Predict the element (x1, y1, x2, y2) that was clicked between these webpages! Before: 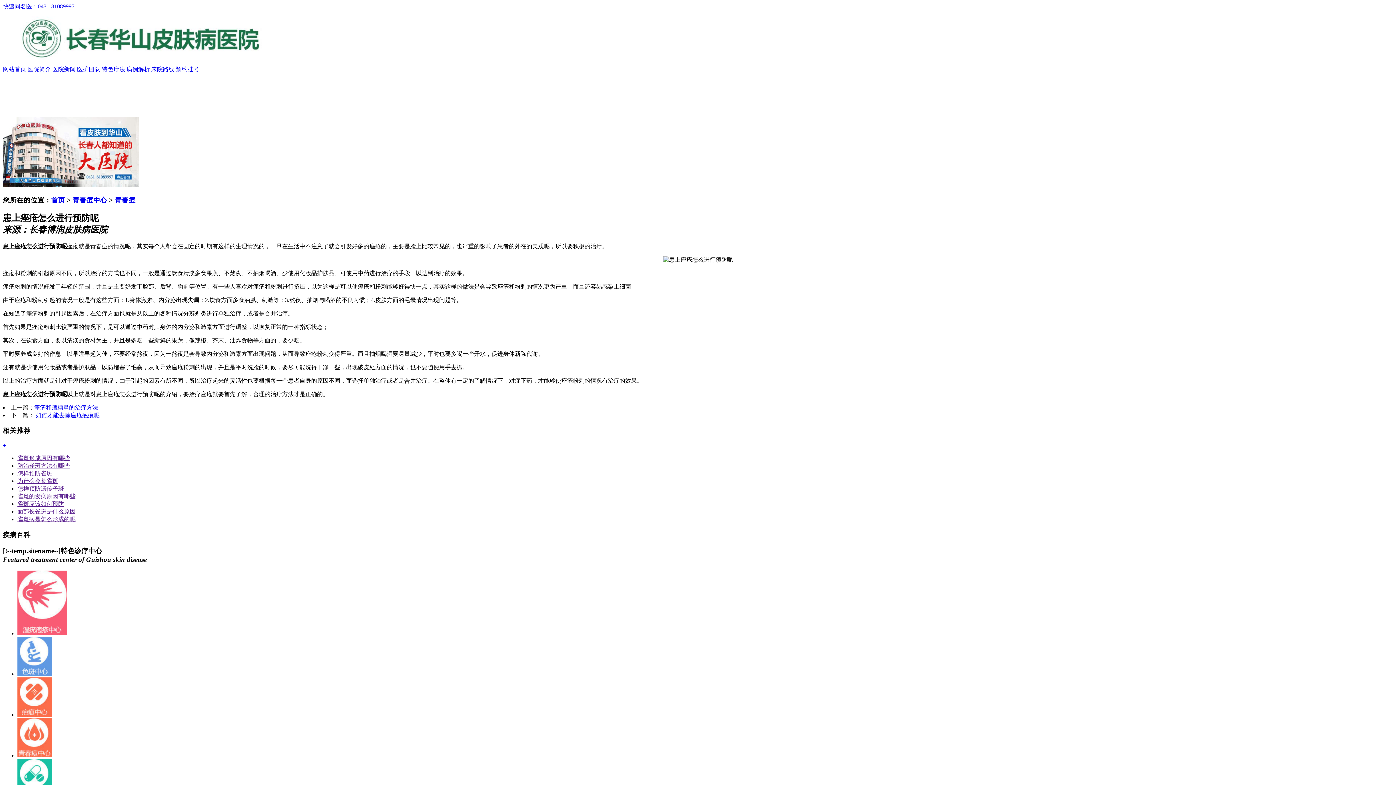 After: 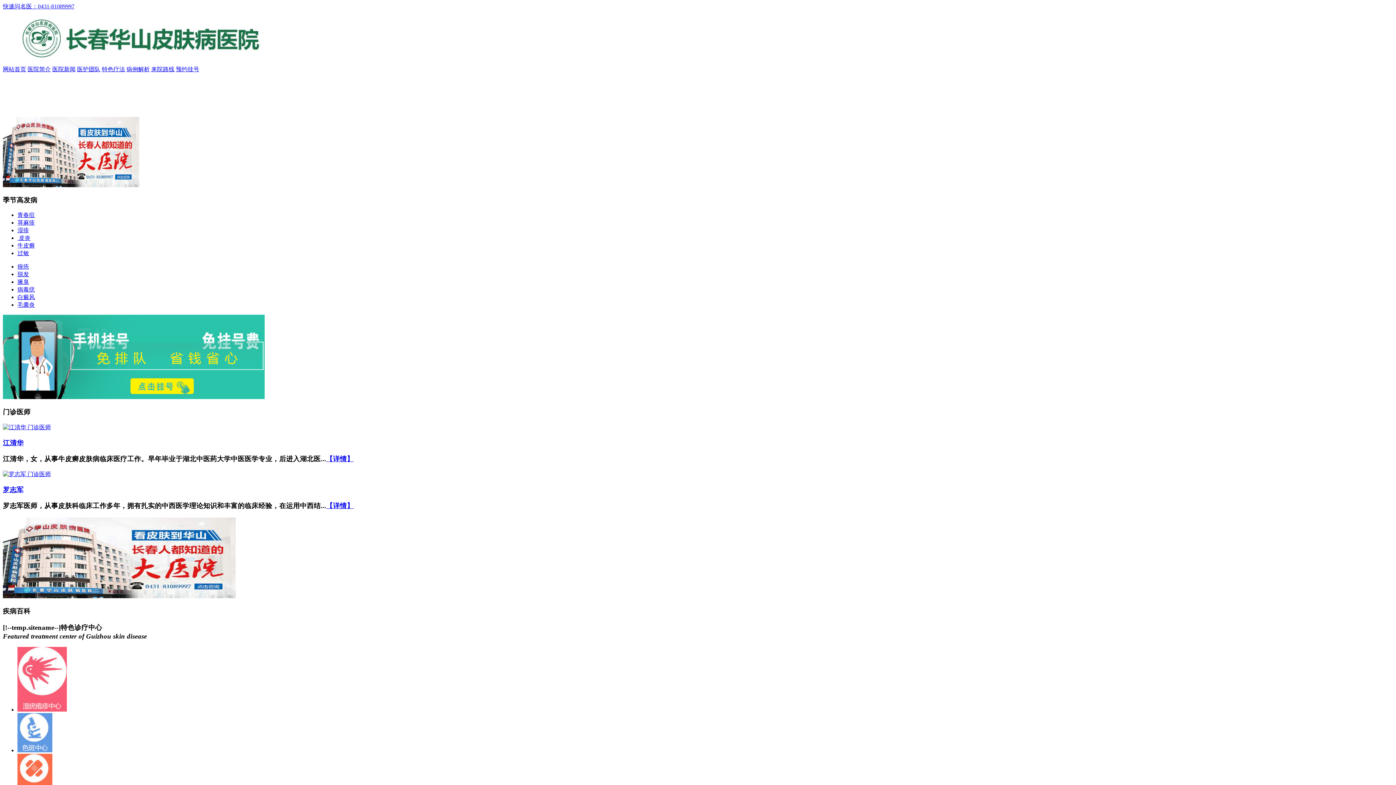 Action: label: 网站首页 bbox: (2, 66, 26, 72)